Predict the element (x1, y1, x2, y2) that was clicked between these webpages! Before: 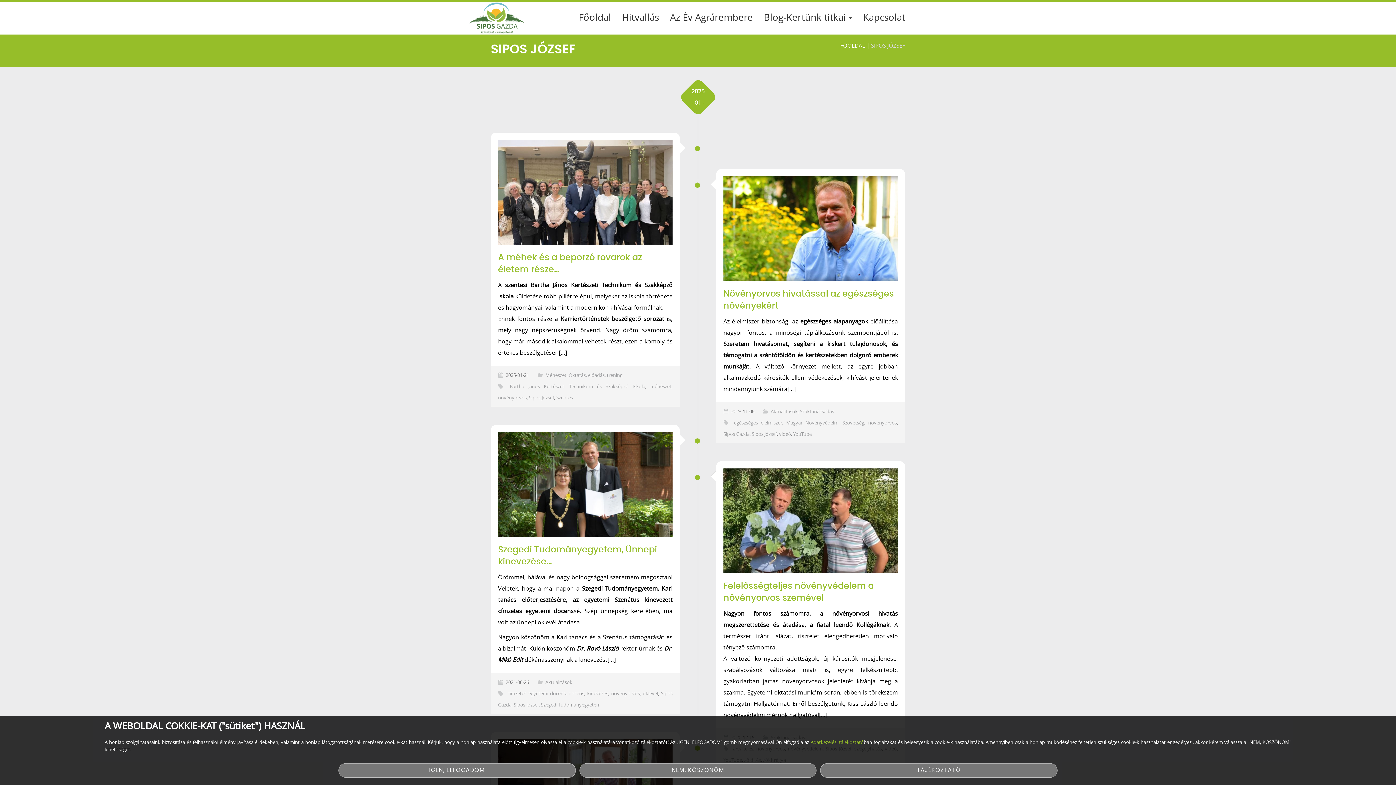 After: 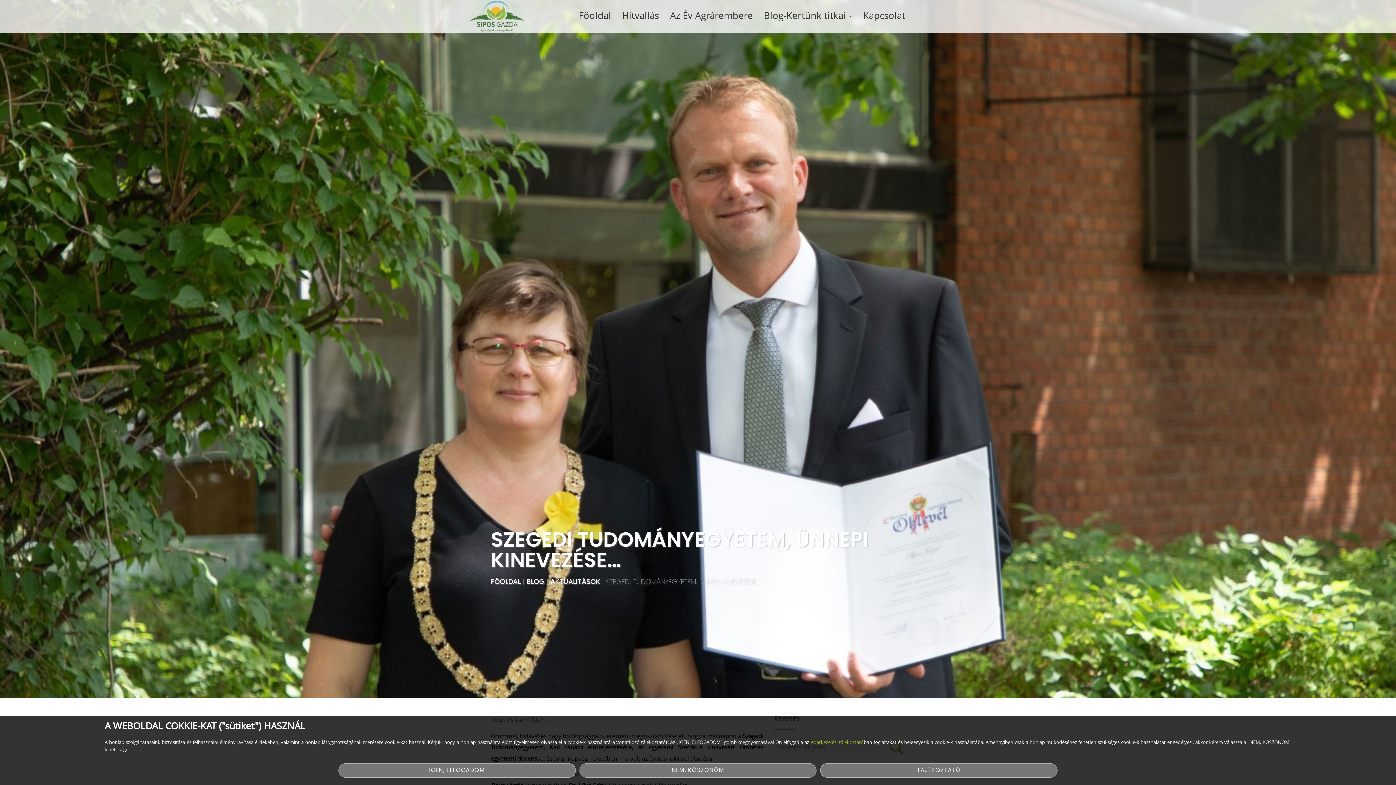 Action: label: Szegedi Tudományegyetem, Ünnepi kinevezése… bbox: (498, 432, 672, 537)